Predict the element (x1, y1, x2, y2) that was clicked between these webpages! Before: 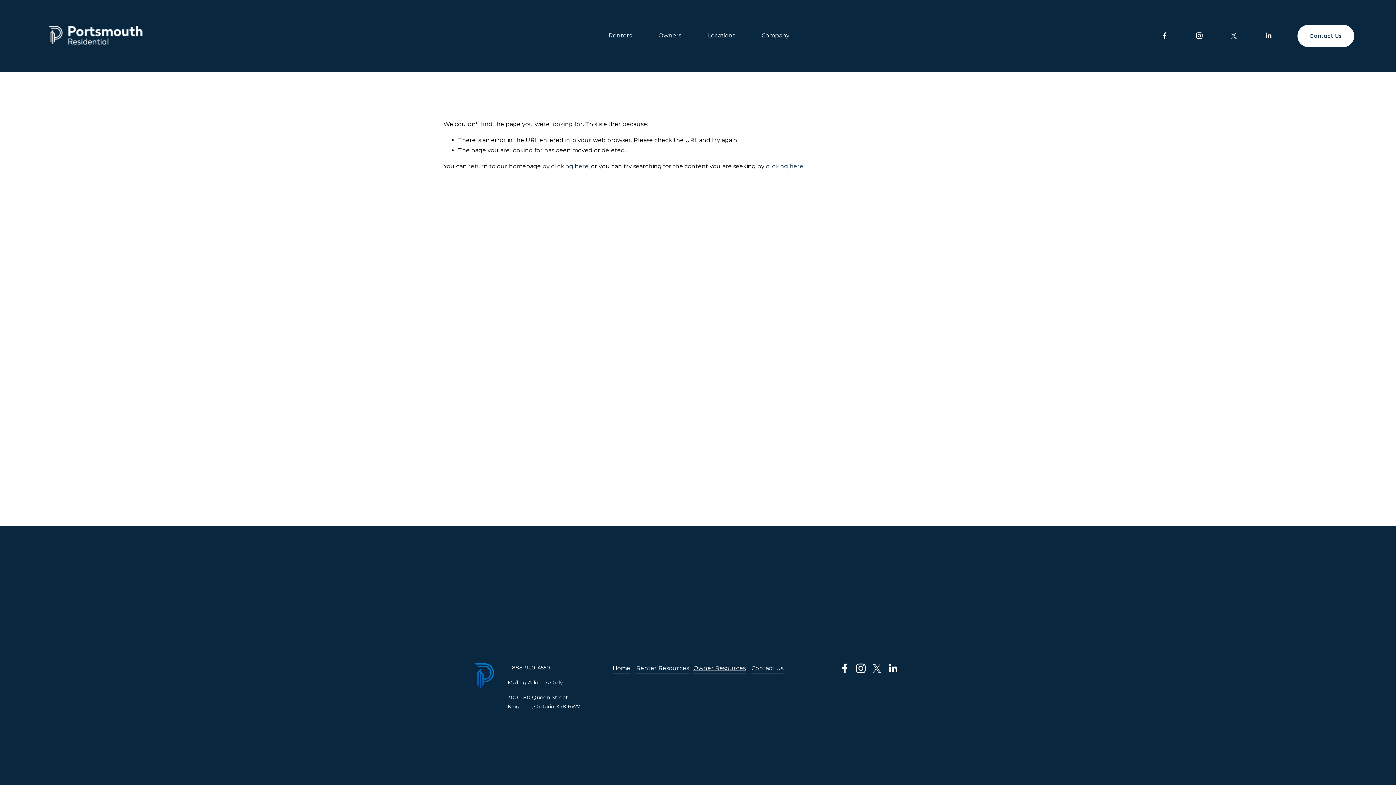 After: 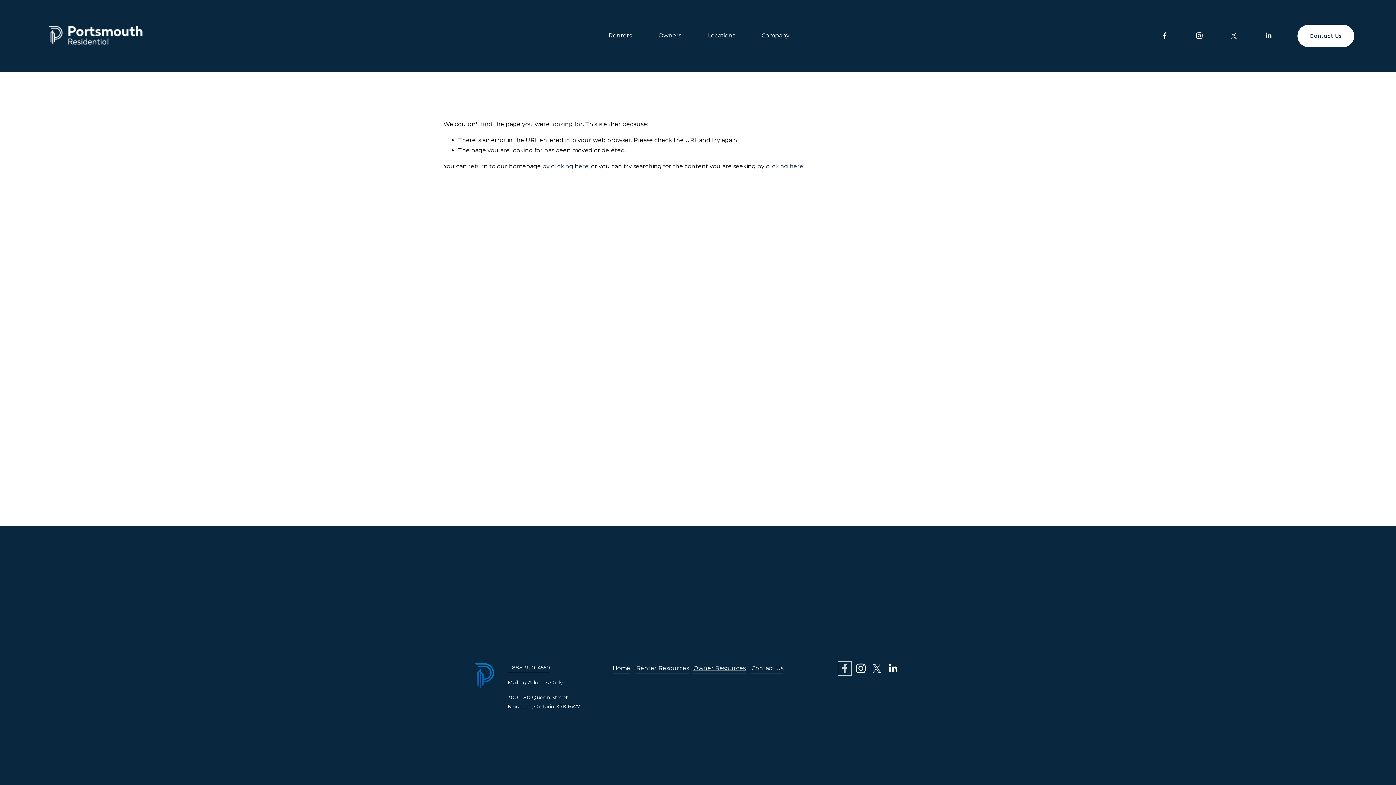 Action: label: Facebook bbox: (840, 663, 850, 673)